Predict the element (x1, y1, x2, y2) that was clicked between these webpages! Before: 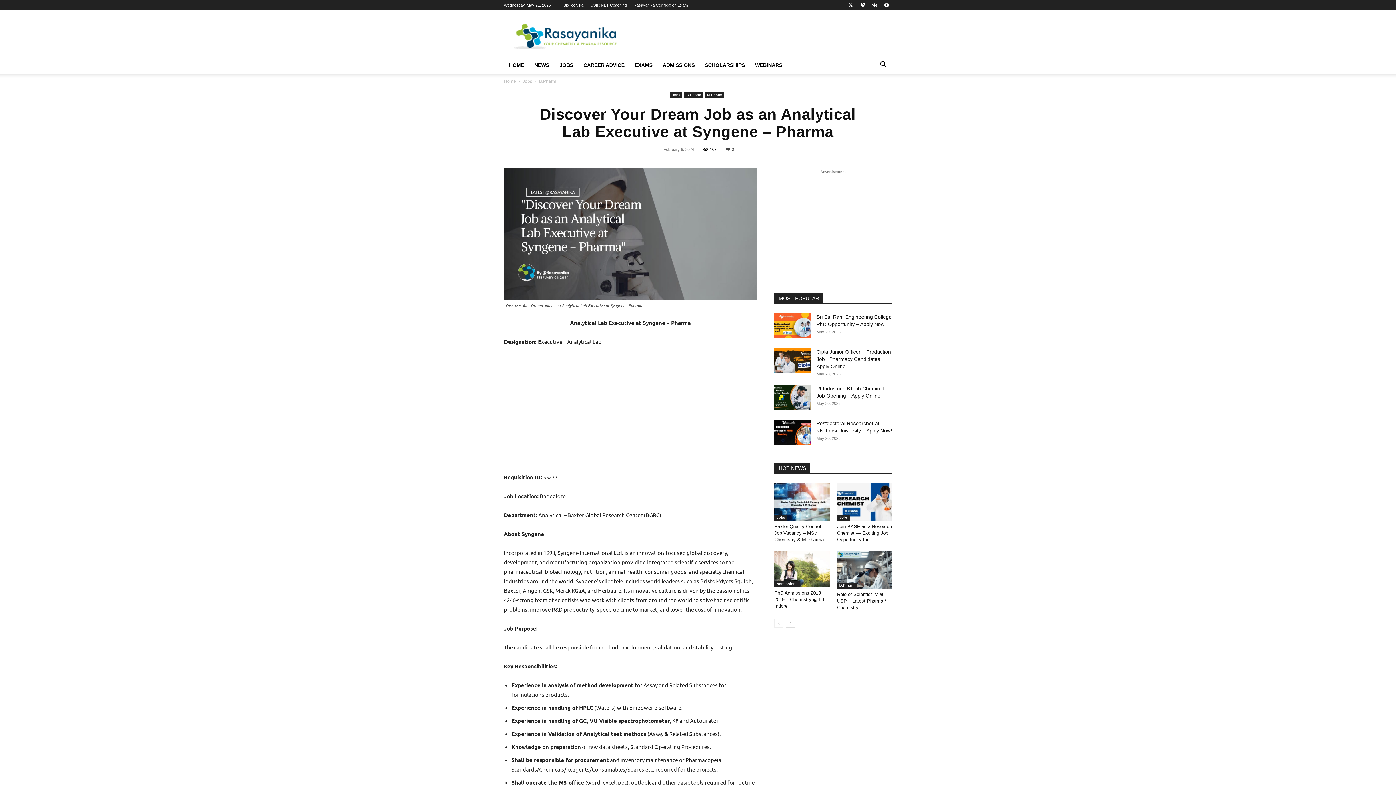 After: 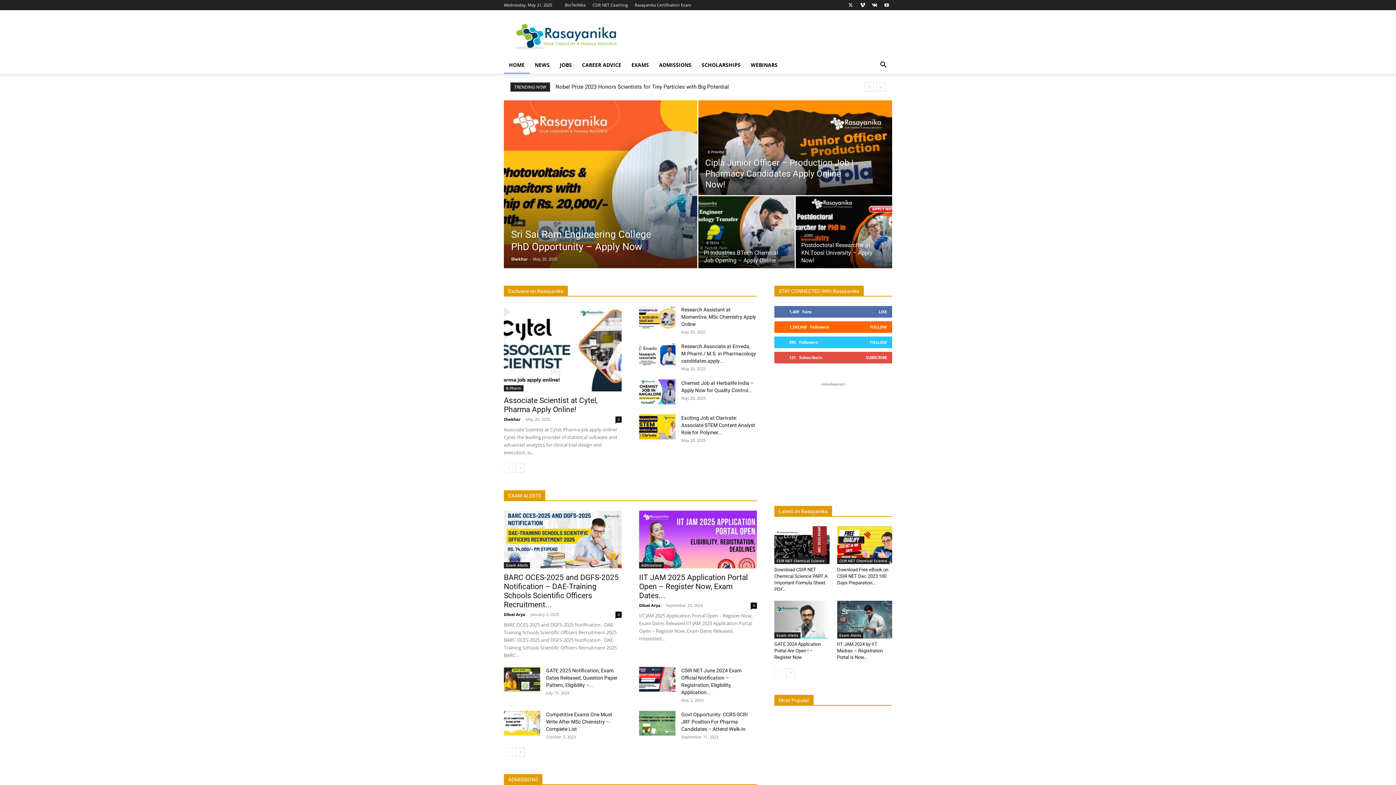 Action: label: HOME bbox: (504, 56, 529, 73)